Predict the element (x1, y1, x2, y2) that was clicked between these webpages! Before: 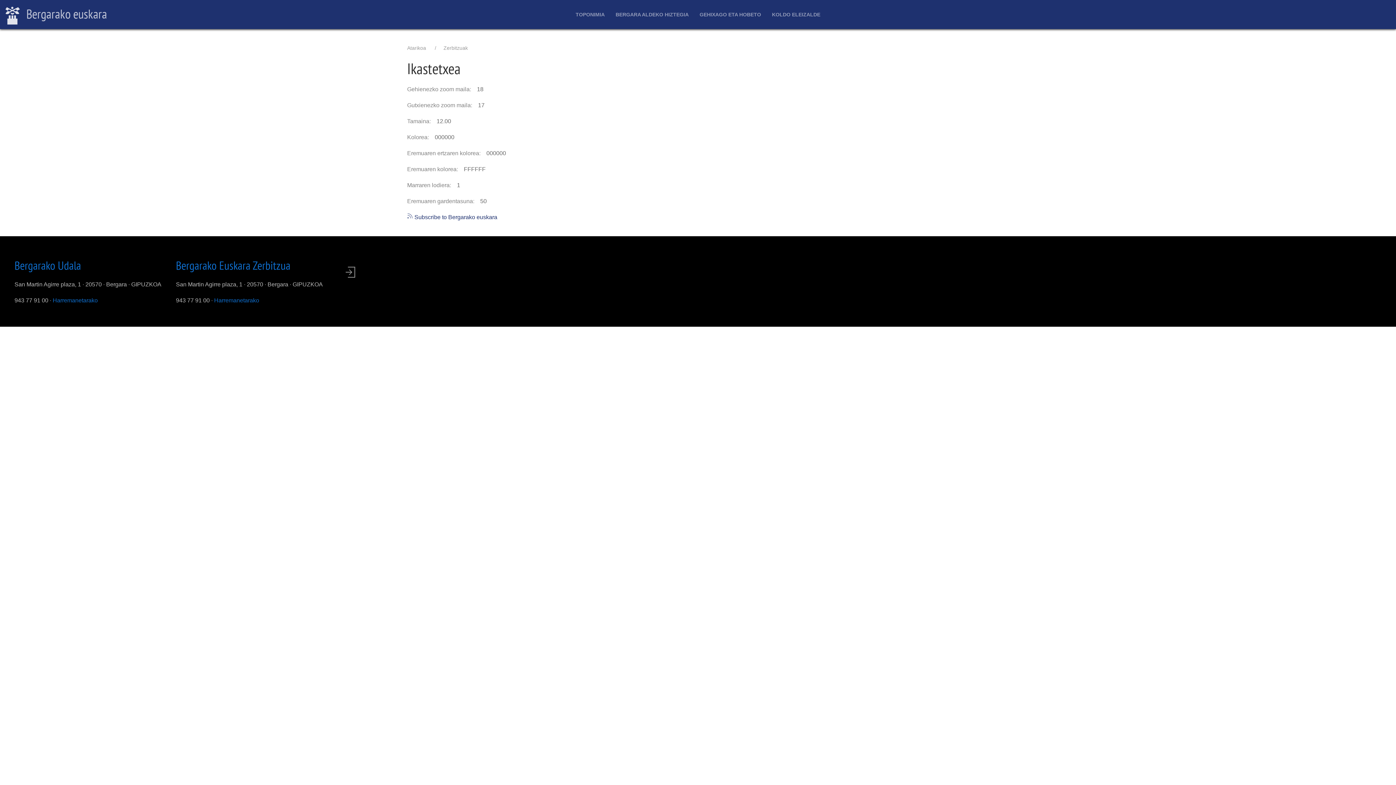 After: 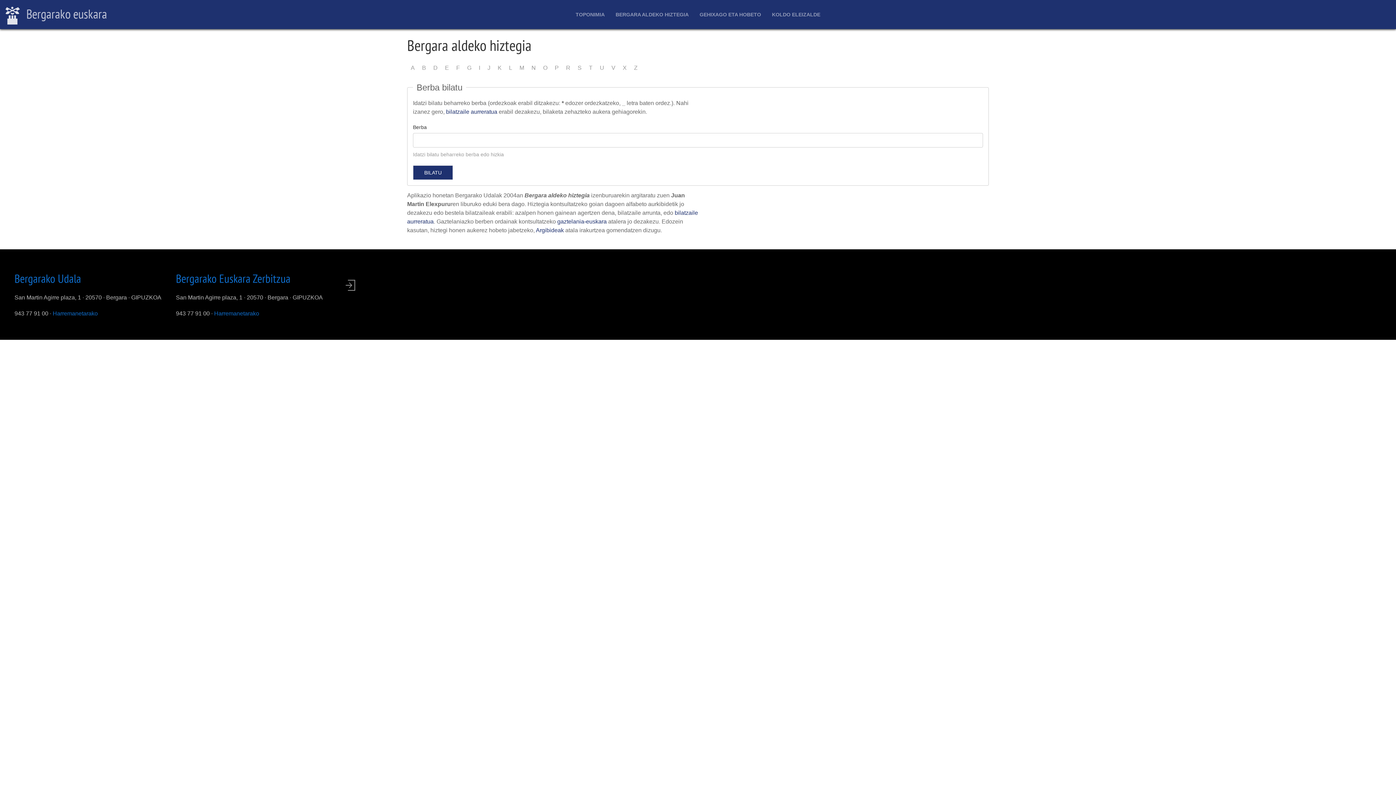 Action: label: Atarikoa bbox: (407, 45, 426, 50)